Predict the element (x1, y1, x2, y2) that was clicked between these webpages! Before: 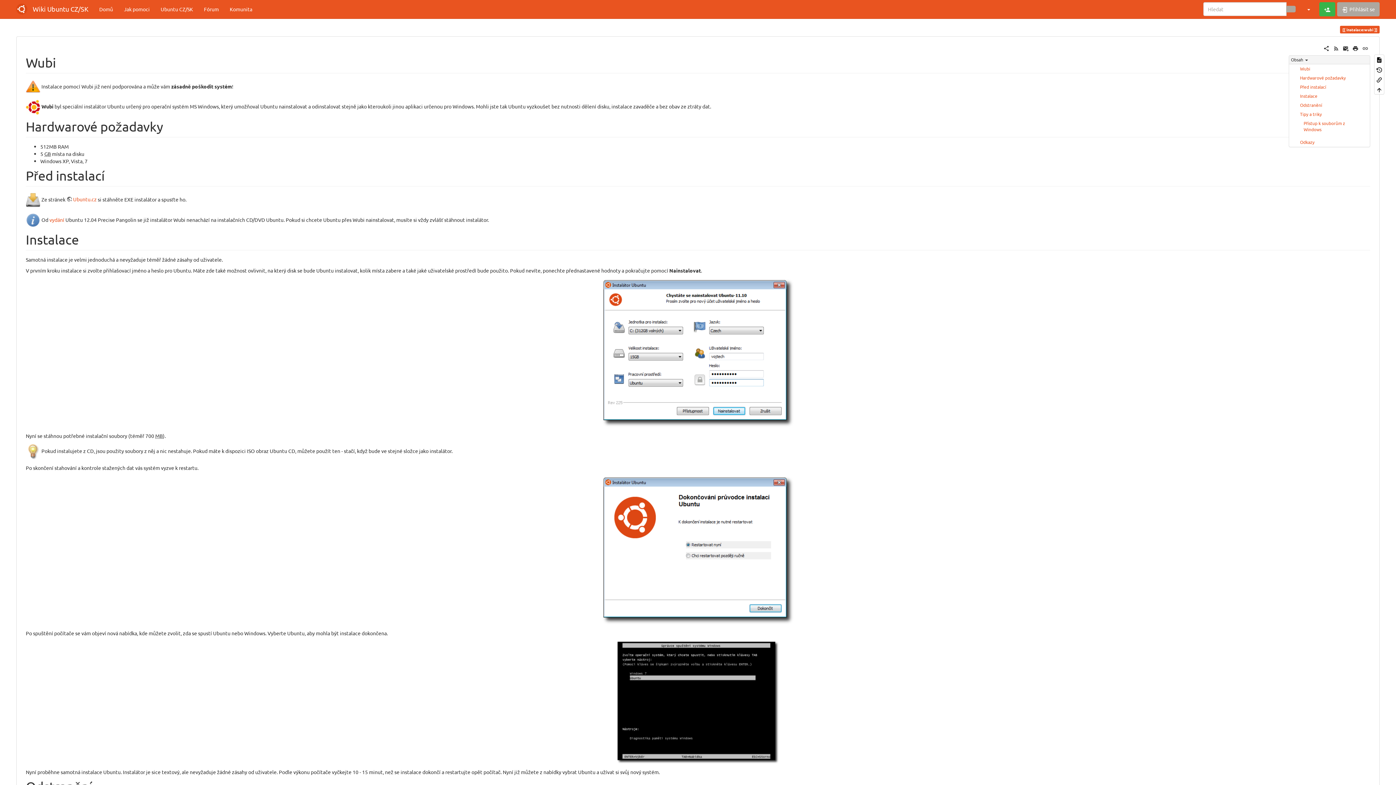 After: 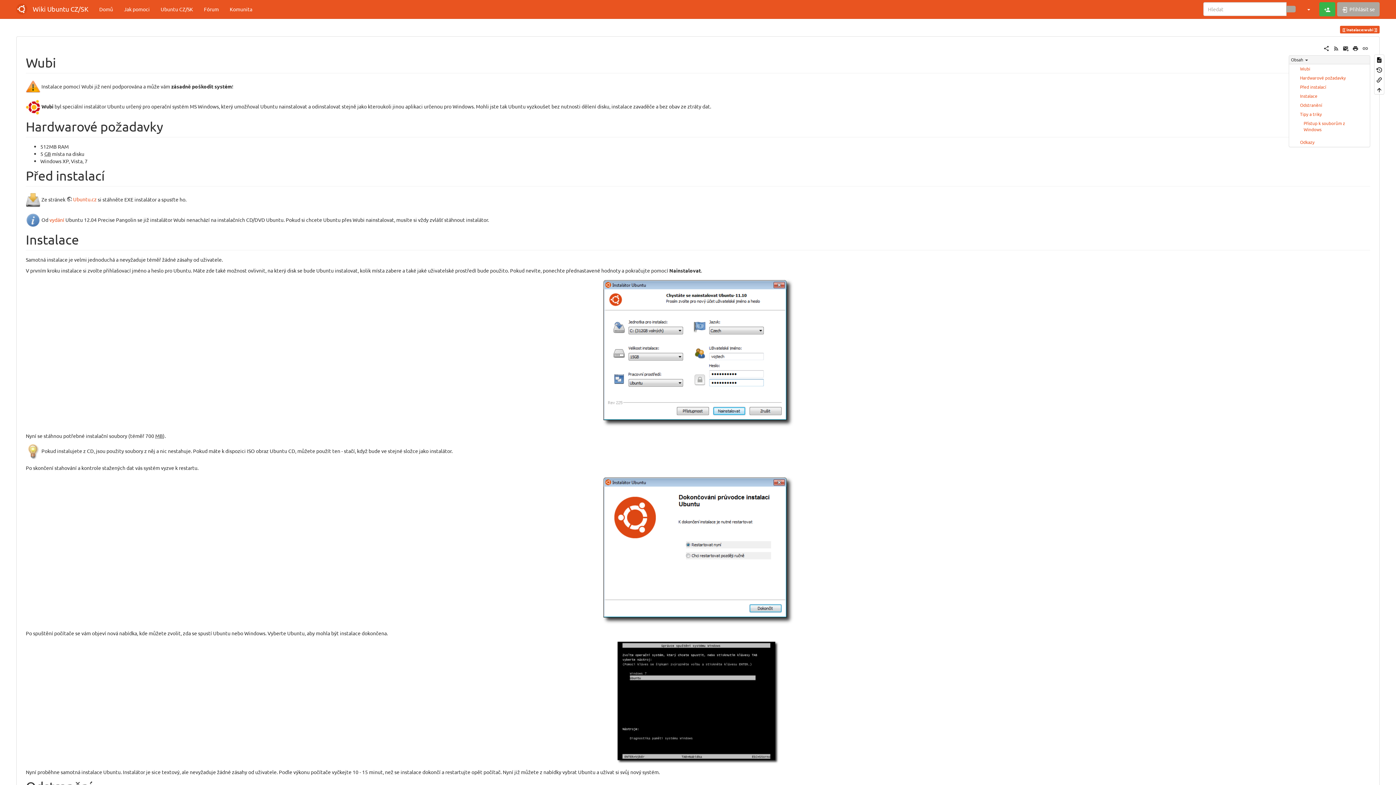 Action: bbox: (1286, 5, 1295, 12)